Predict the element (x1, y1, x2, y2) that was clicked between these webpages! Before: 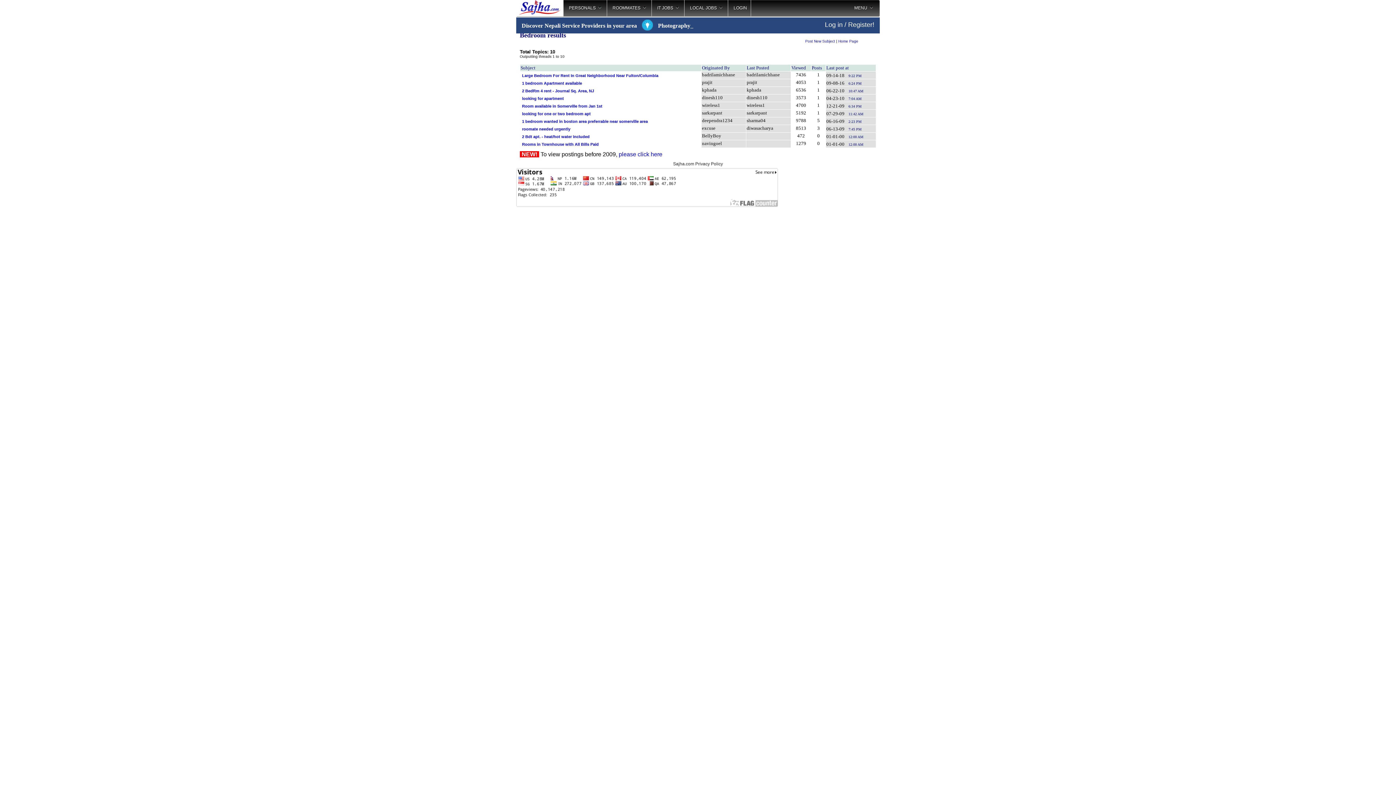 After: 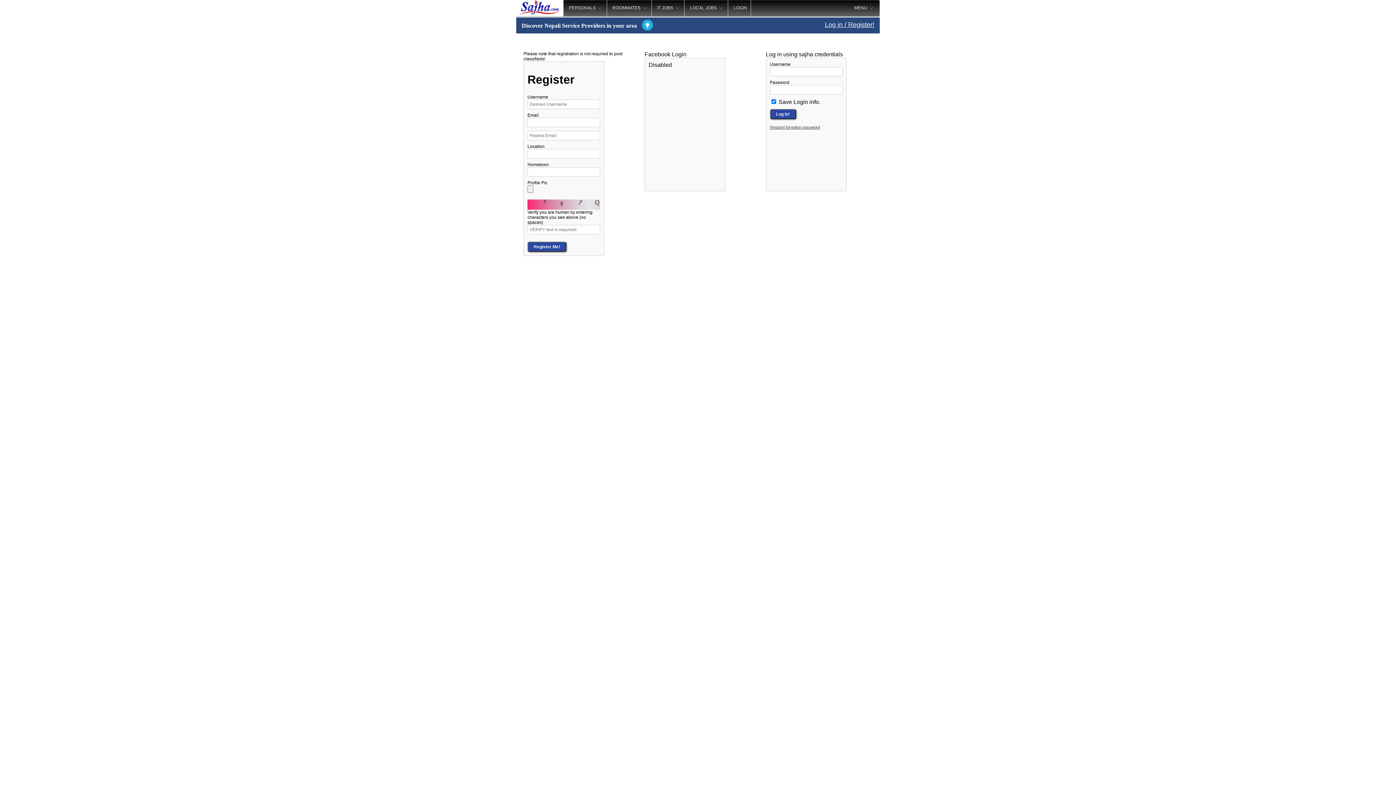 Action: label: LOGIN bbox: (728, 0, 750, 16)